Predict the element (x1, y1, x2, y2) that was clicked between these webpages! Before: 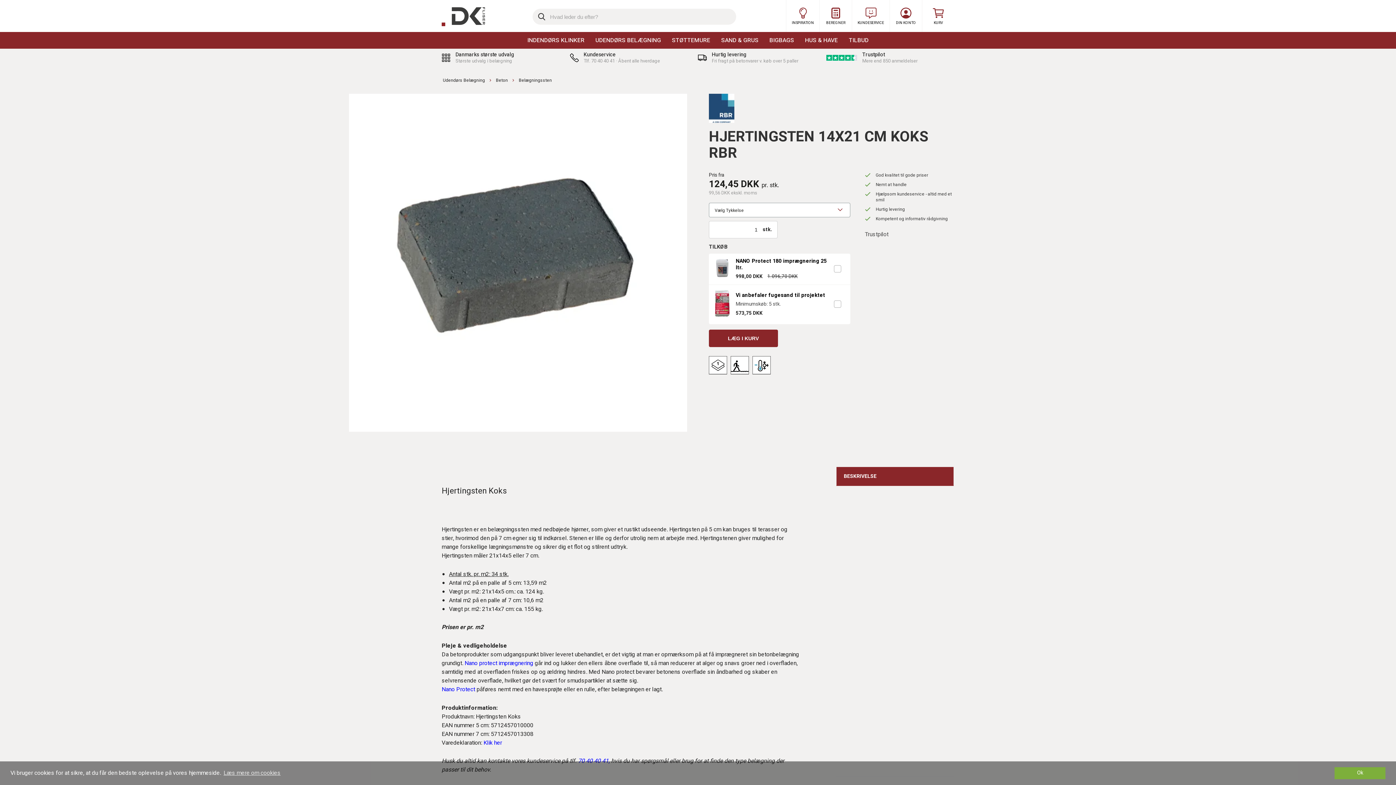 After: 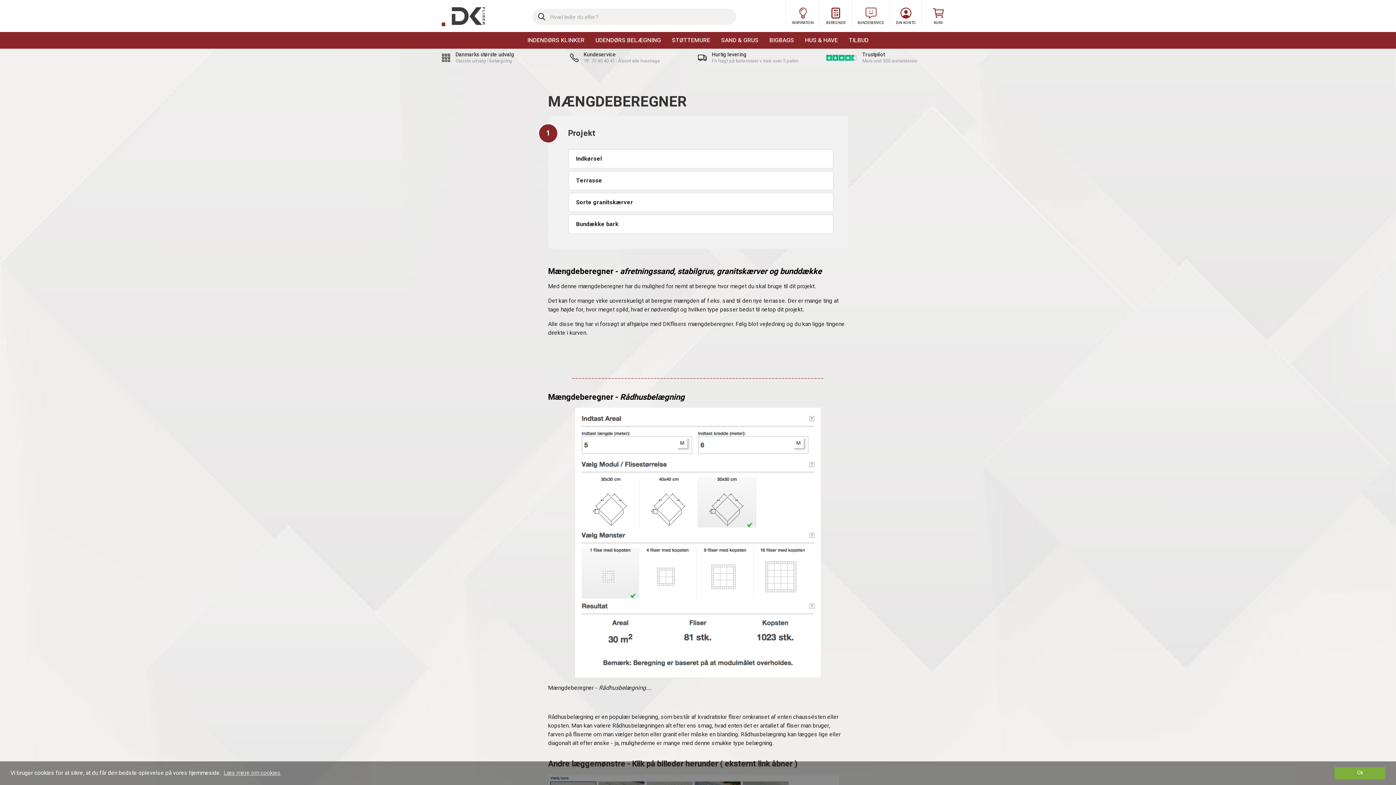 Action: label: BEREGNER bbox: (820, 7, 852, 24)